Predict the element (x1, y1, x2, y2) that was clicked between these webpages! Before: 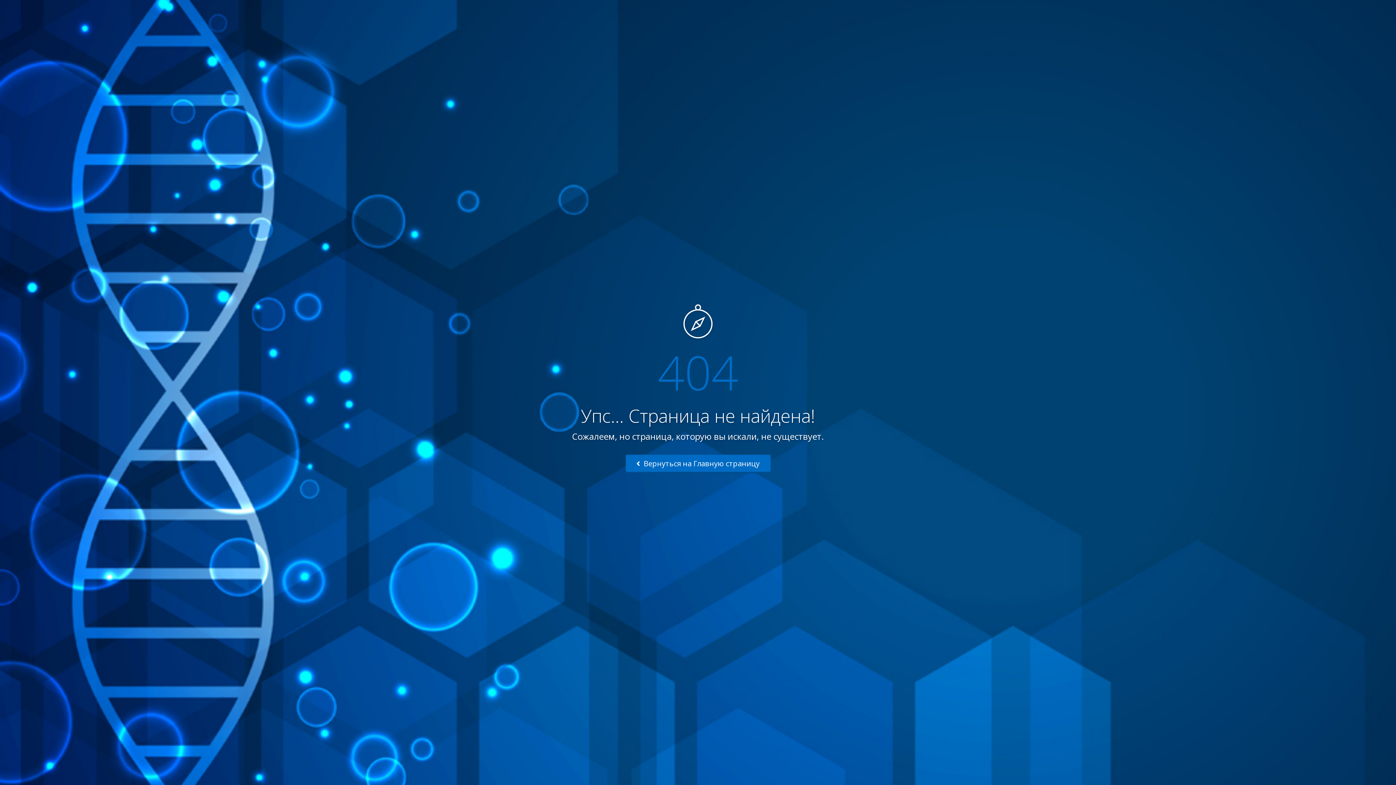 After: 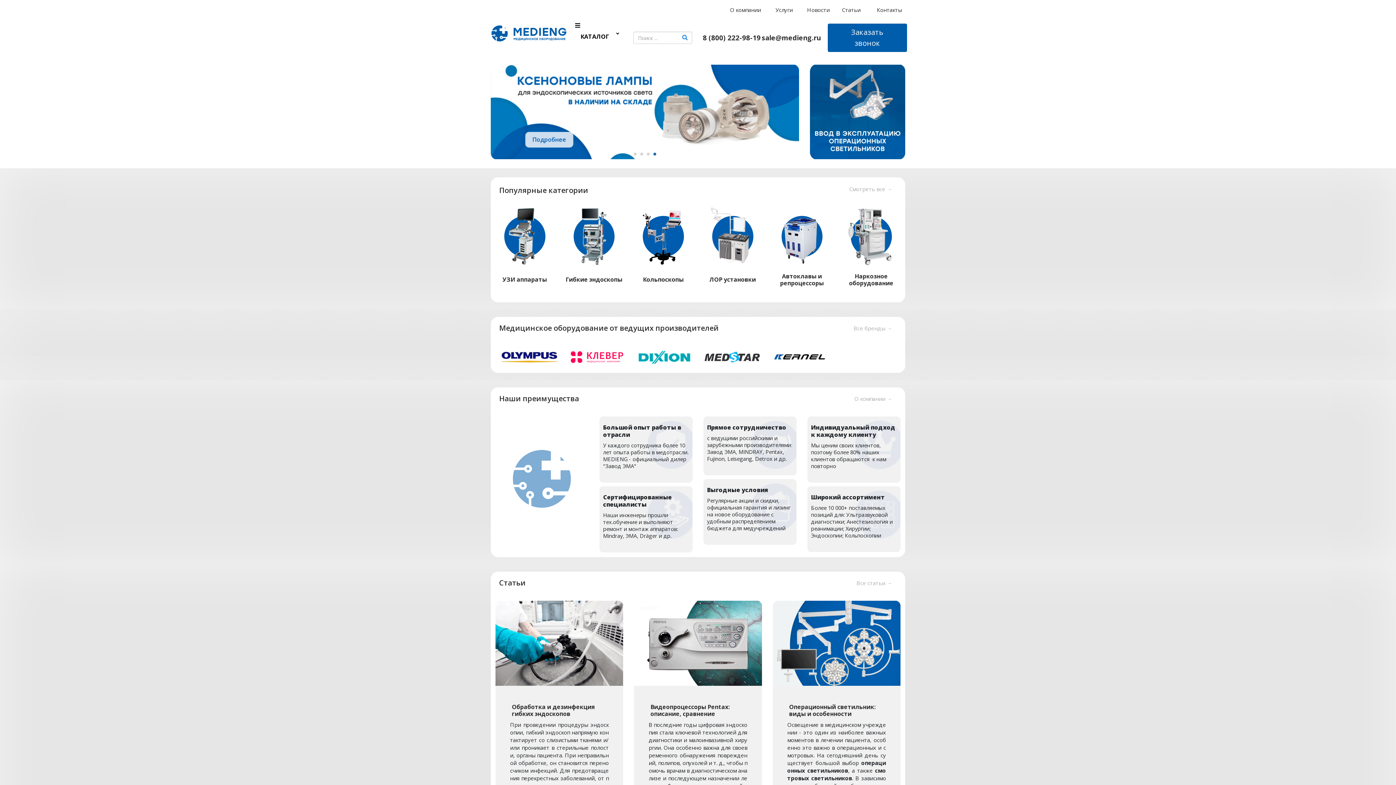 Action: bbox: (625, 454, 770, 473) label:  Вернуться на Главную страницу